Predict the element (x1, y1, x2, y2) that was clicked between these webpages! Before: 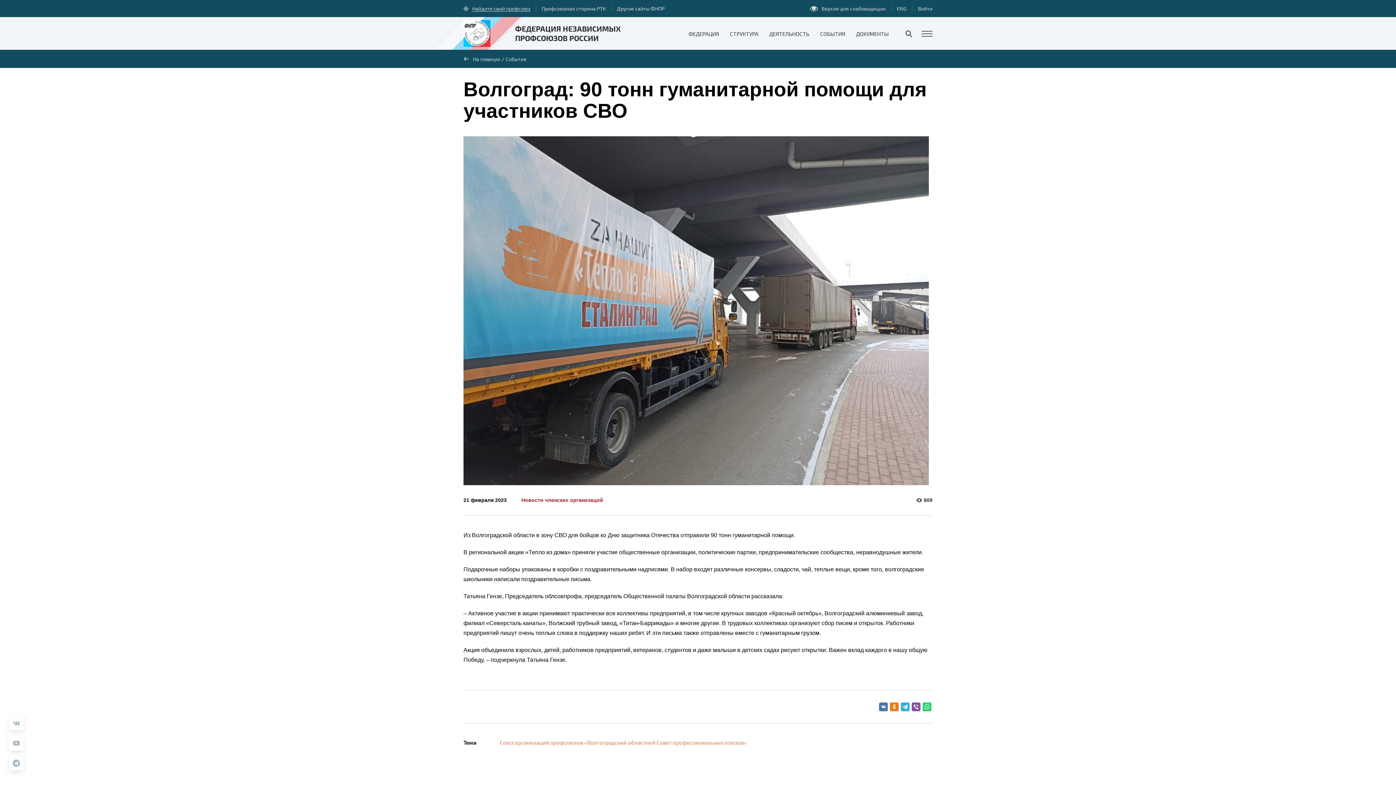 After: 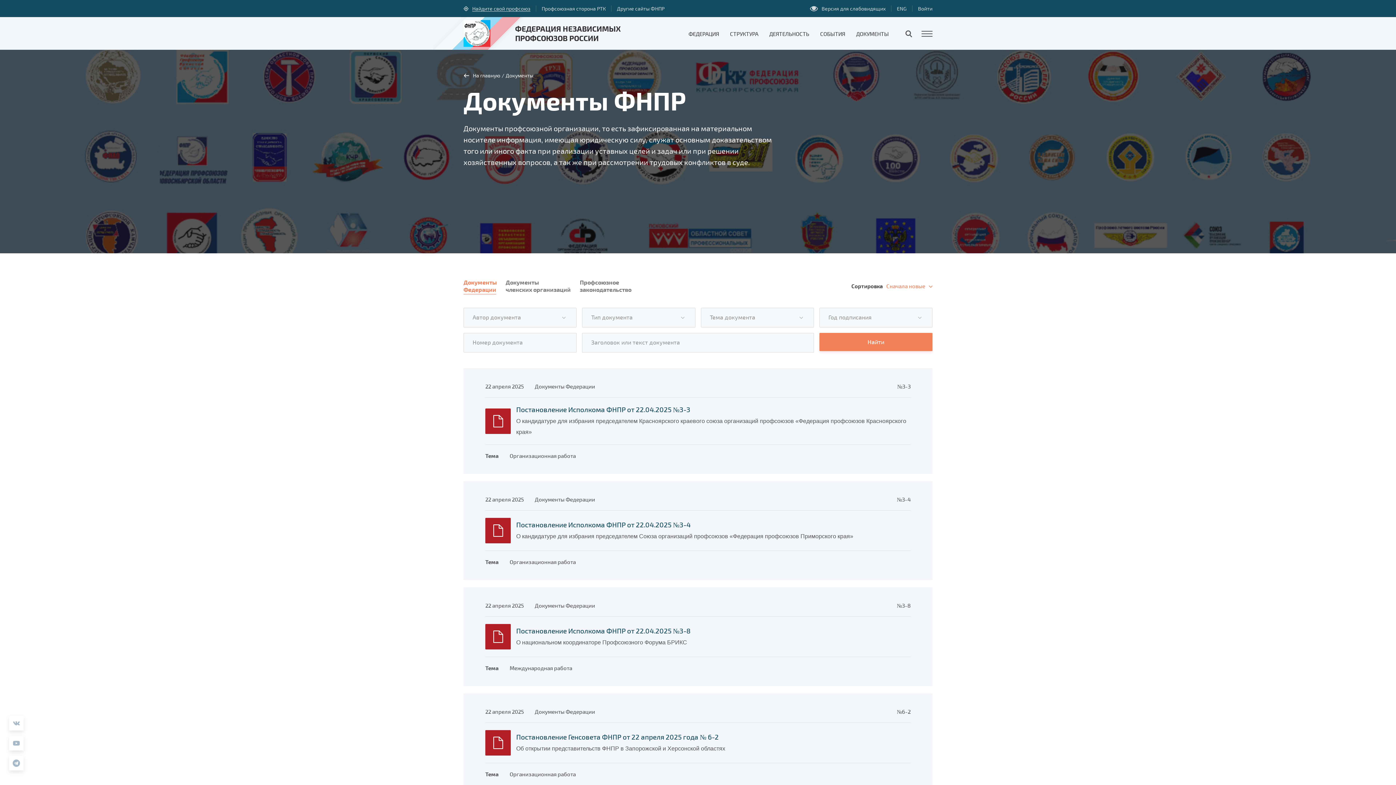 Action: label: ДОКУМЕНТЫ bbox: (856, 30, 889, 36)